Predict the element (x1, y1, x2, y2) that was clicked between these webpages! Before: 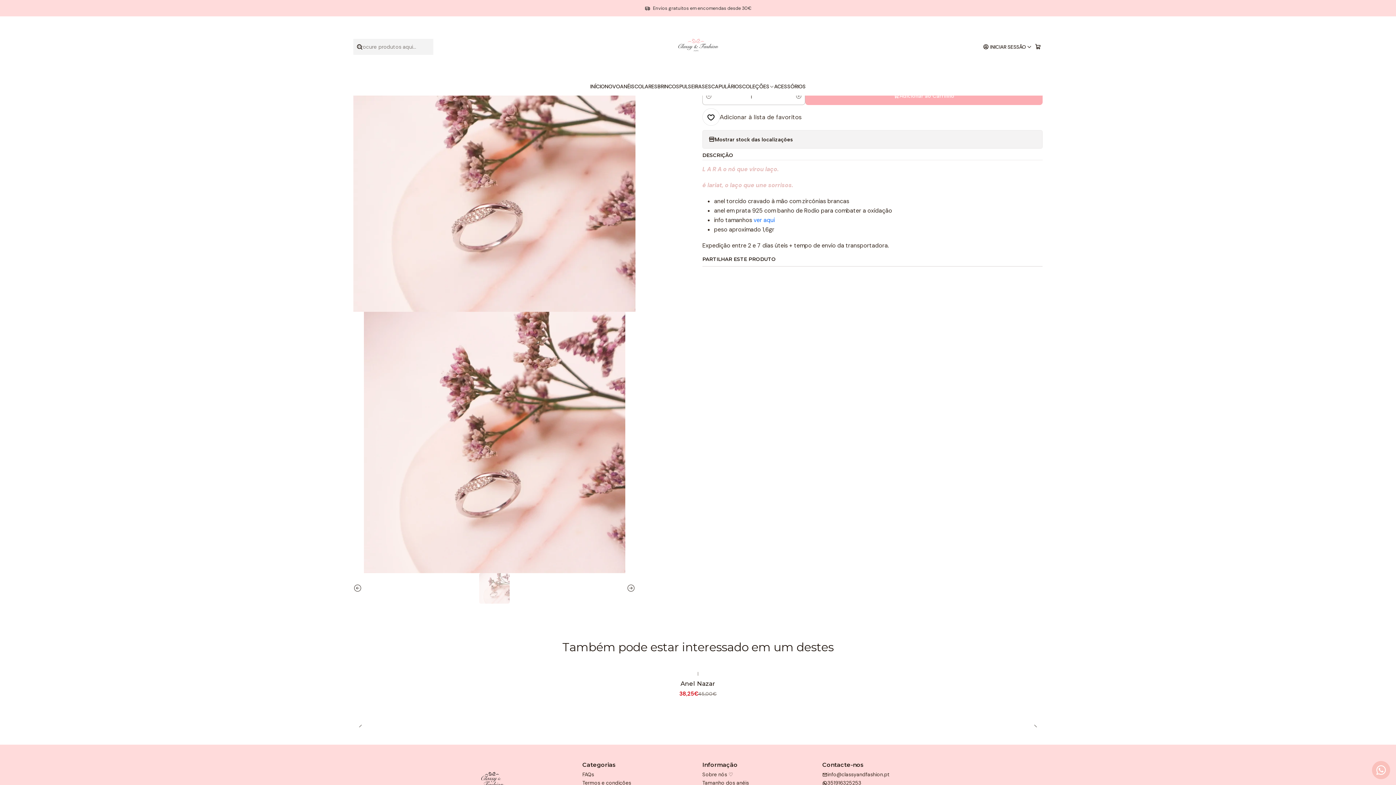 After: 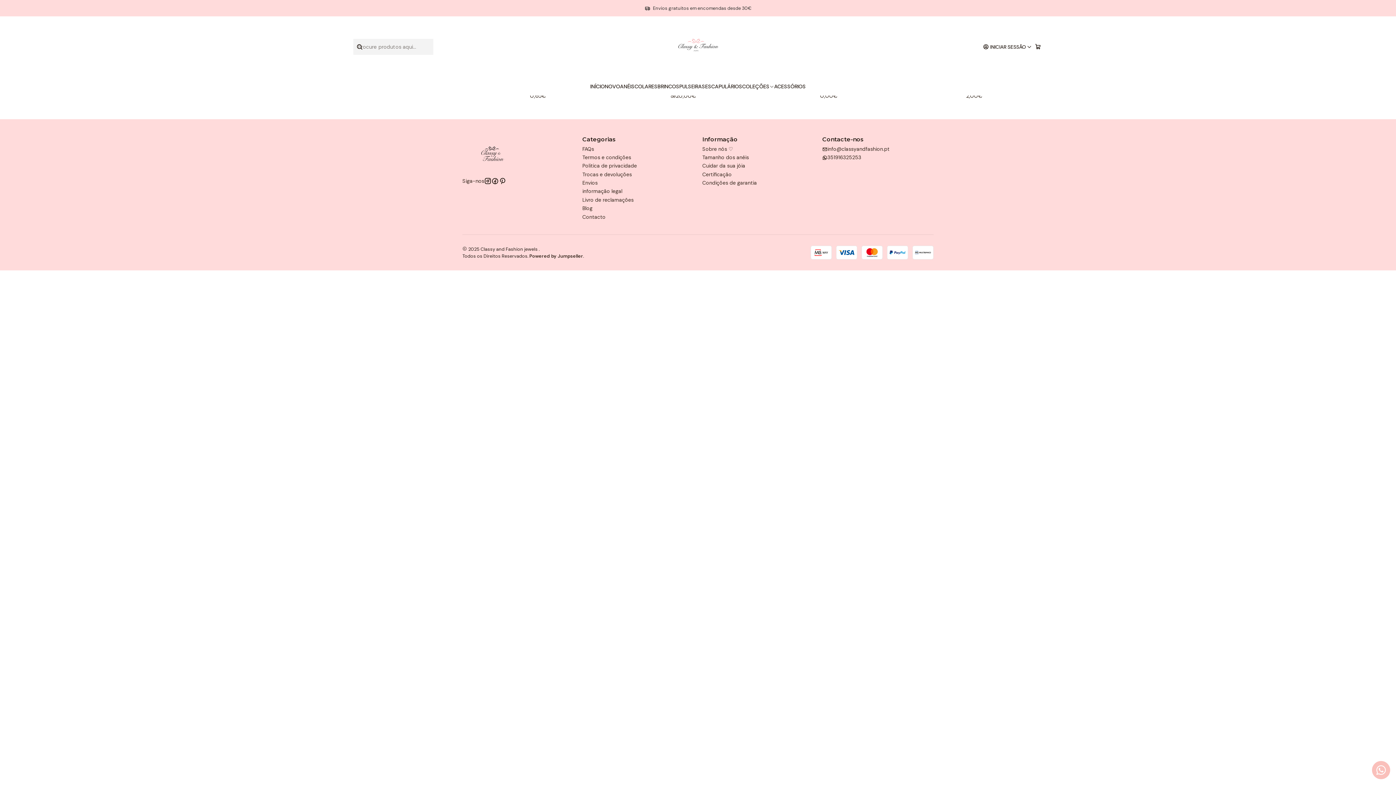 Action: label: ACESSÓRIOS bbox: (774, 77, 806, 95)